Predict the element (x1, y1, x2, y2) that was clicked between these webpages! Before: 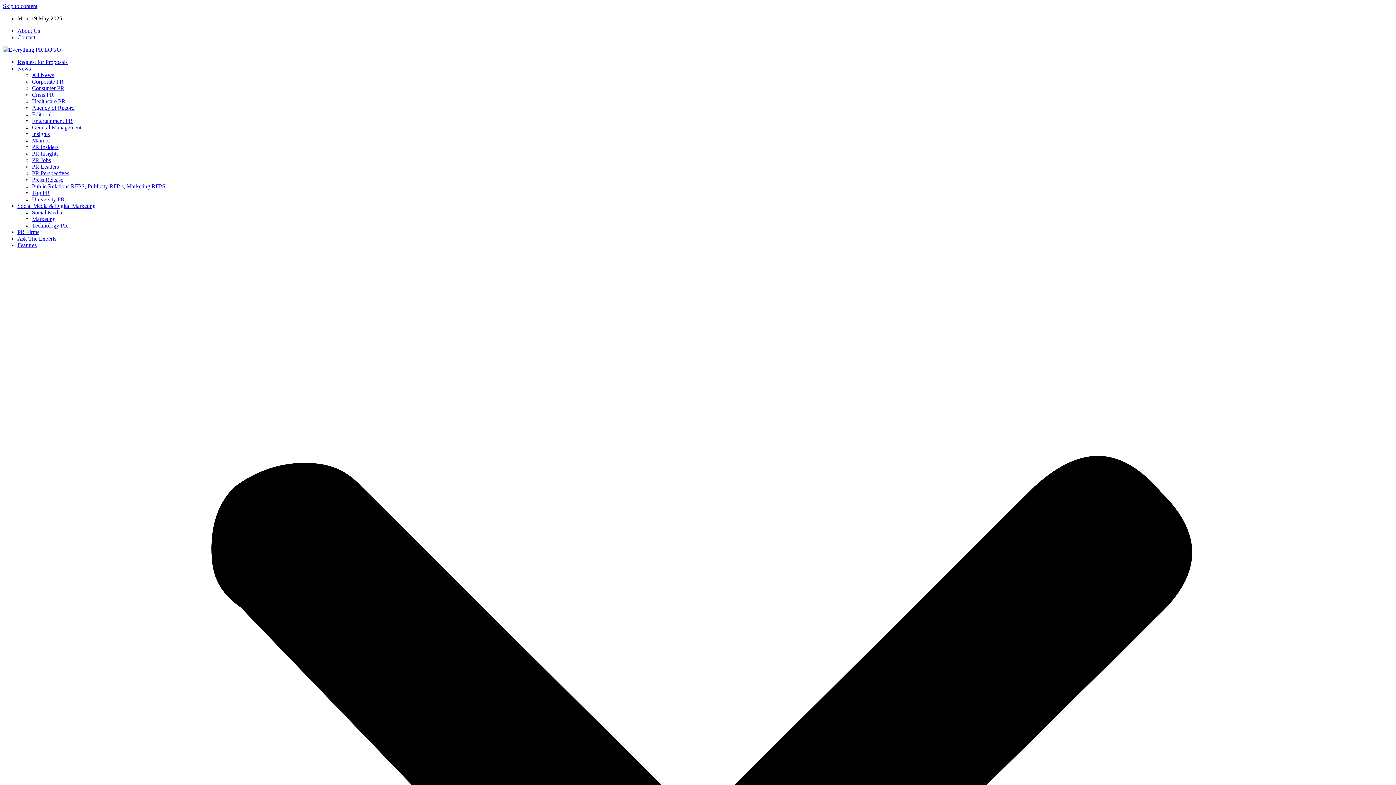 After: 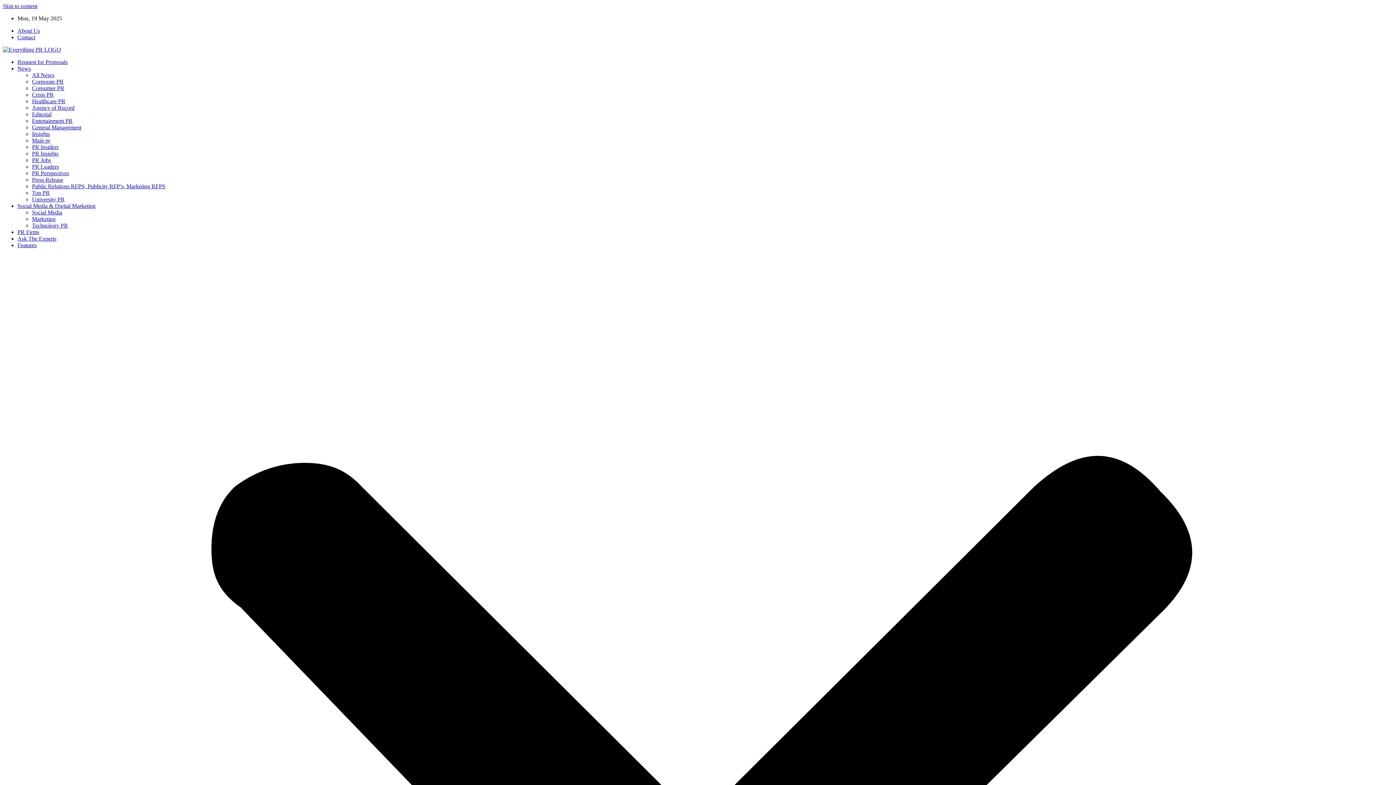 Action: bbox: (32, 196, 64, 202) label: University PR